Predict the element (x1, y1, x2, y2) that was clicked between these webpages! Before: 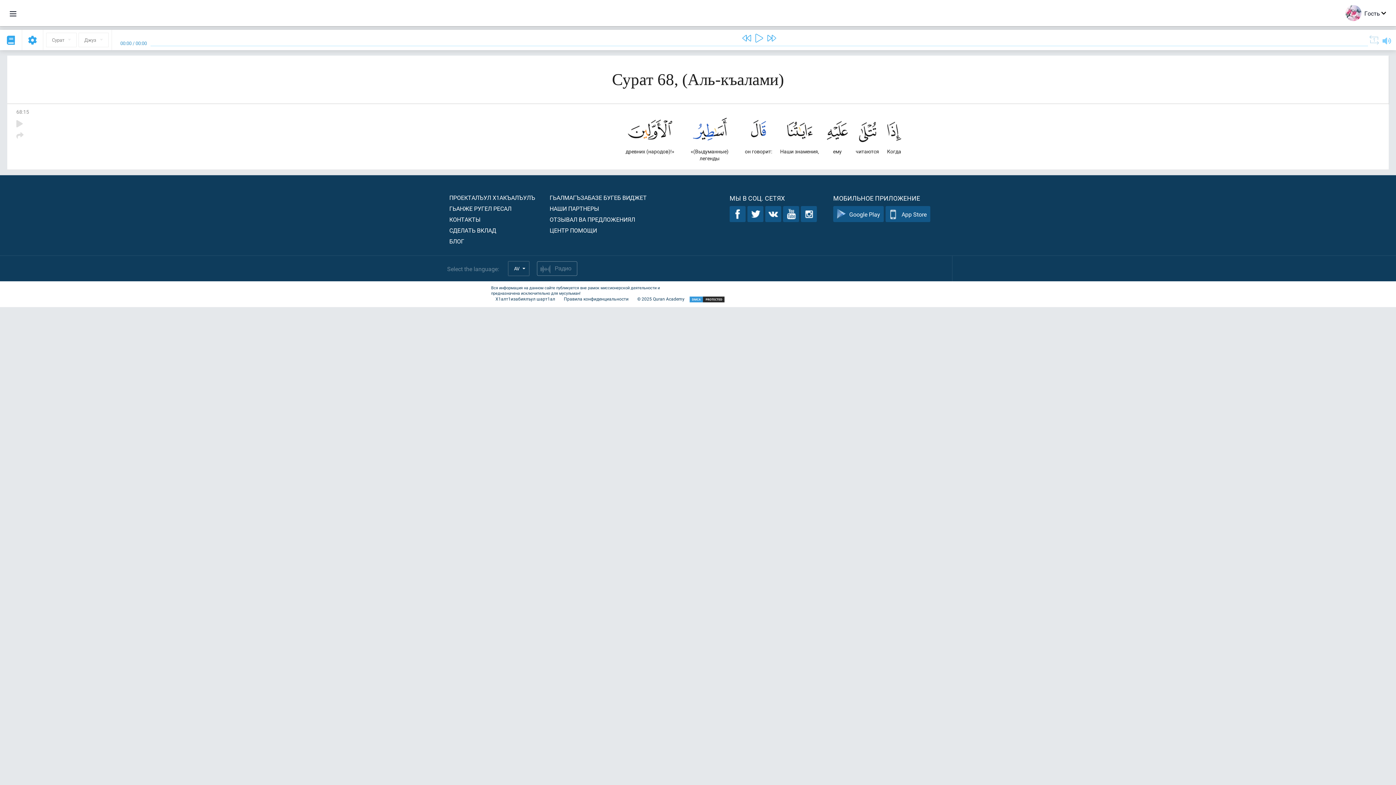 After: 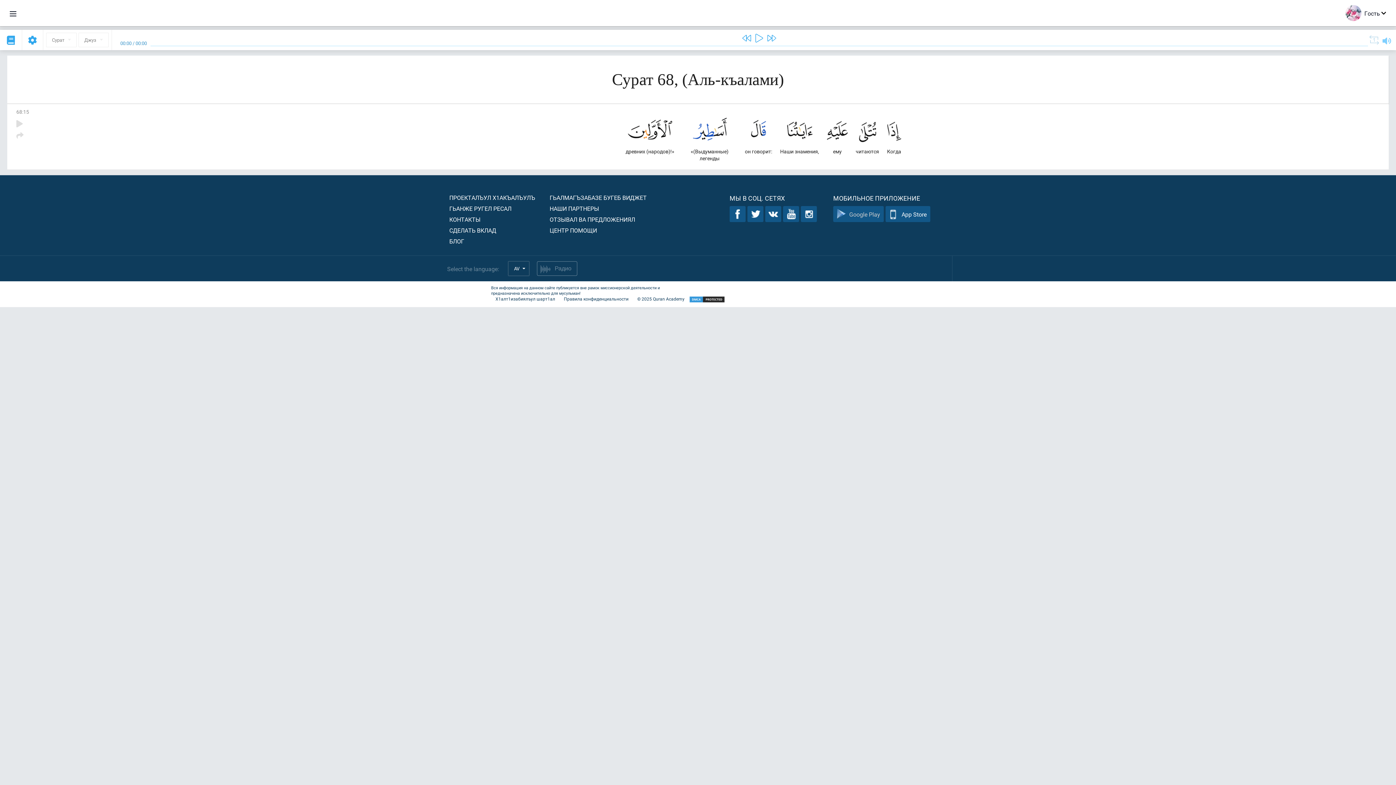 Action: bbox: (833, 206, 884, 222) label: Google Play